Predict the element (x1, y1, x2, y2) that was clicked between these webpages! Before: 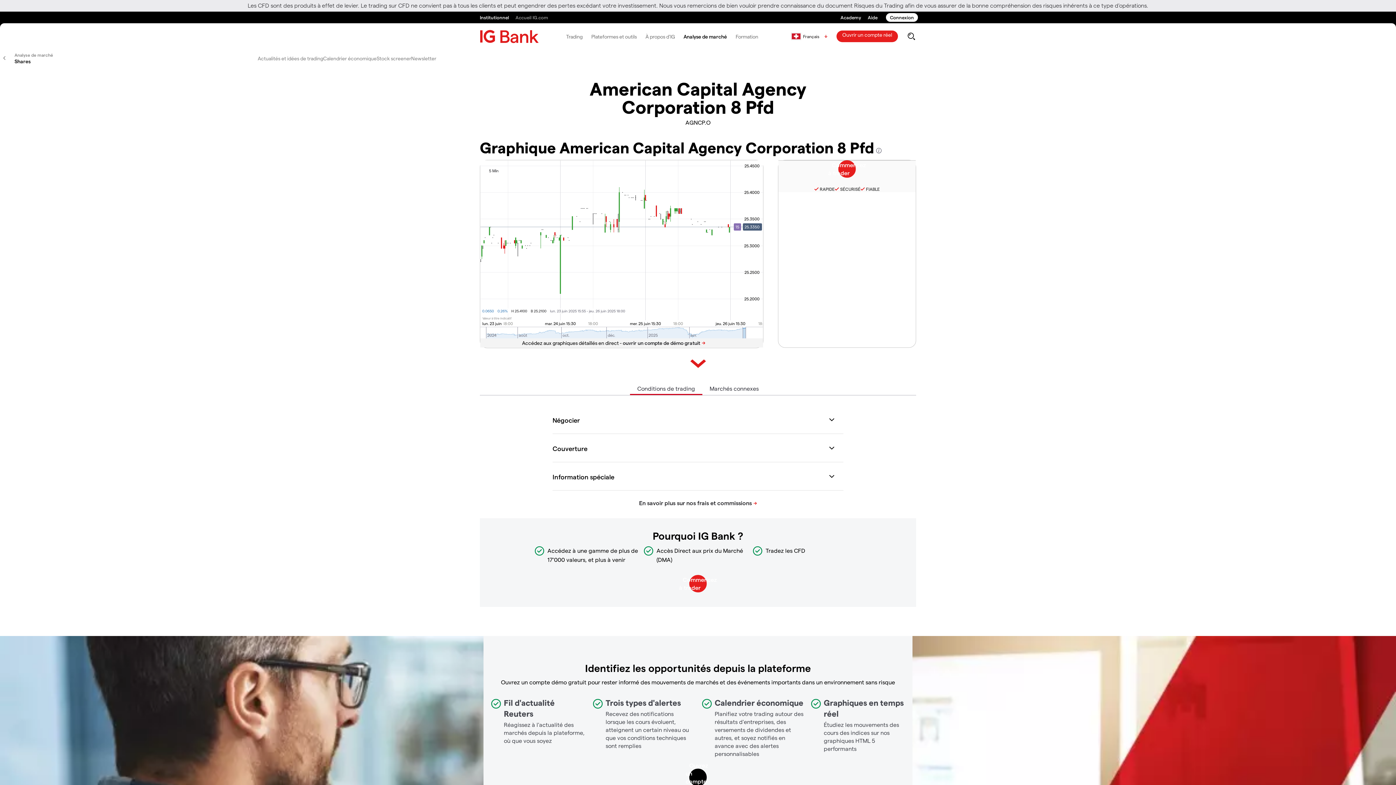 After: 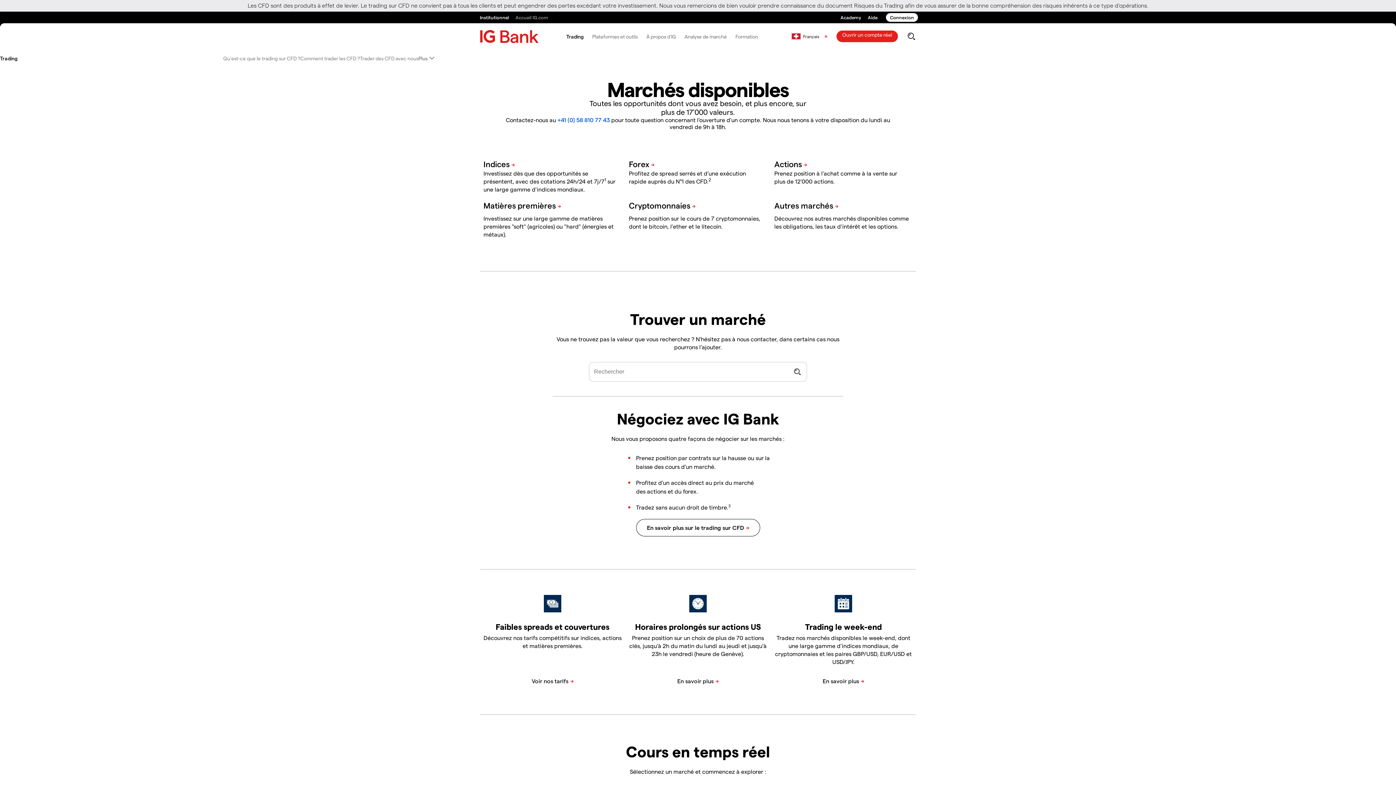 Action: bbox: (561, 26, 587, 46) label: Trading